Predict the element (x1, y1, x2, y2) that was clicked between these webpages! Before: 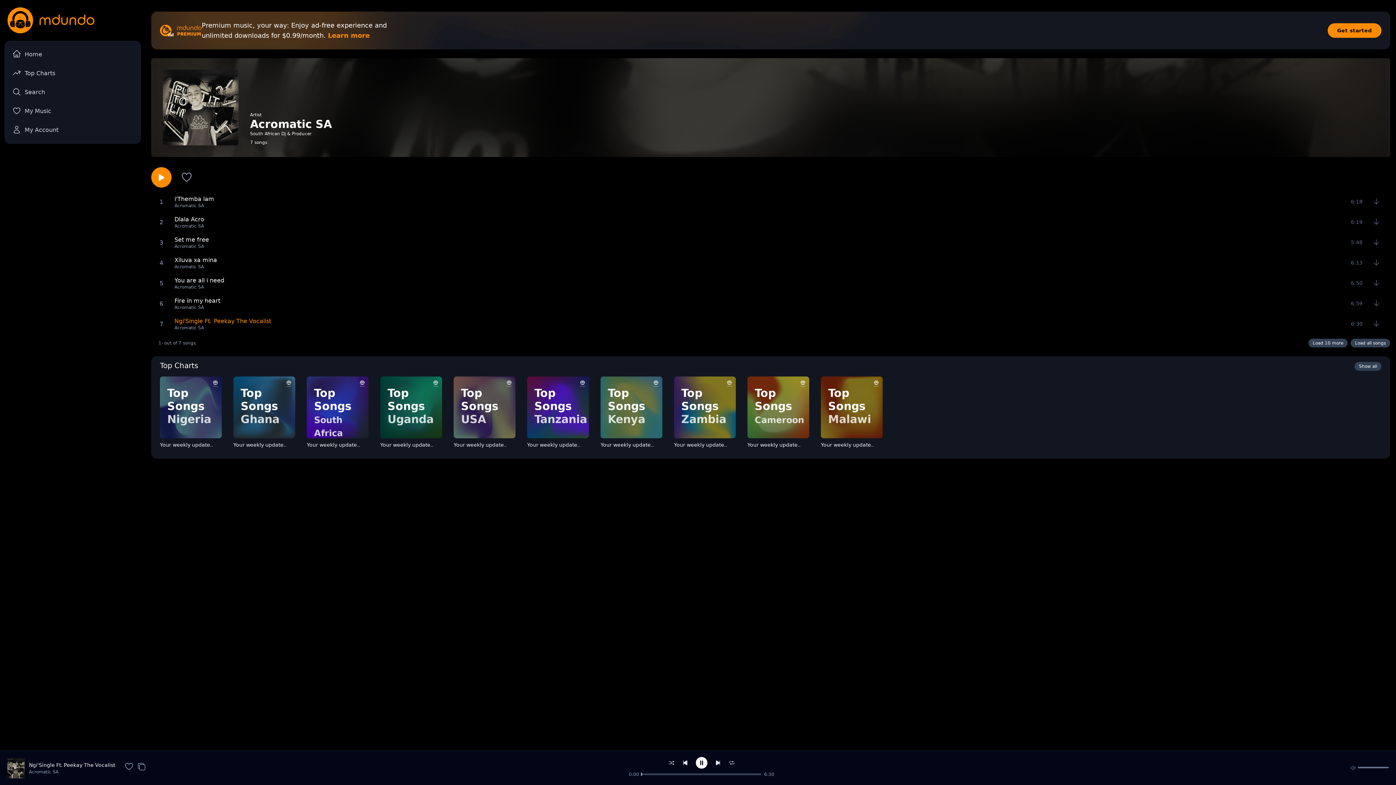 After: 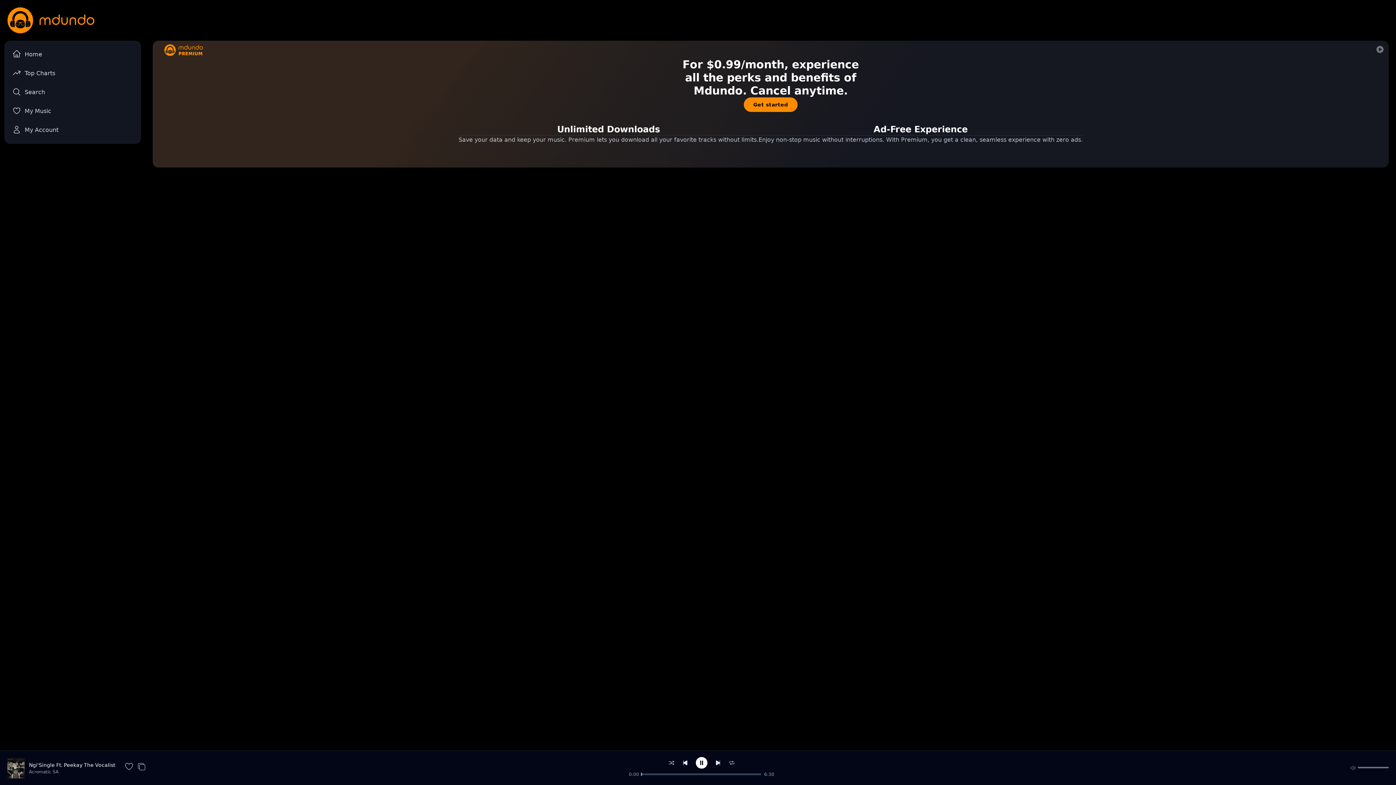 Action: bbox: (328, 31, 369, 39) label: Learn more